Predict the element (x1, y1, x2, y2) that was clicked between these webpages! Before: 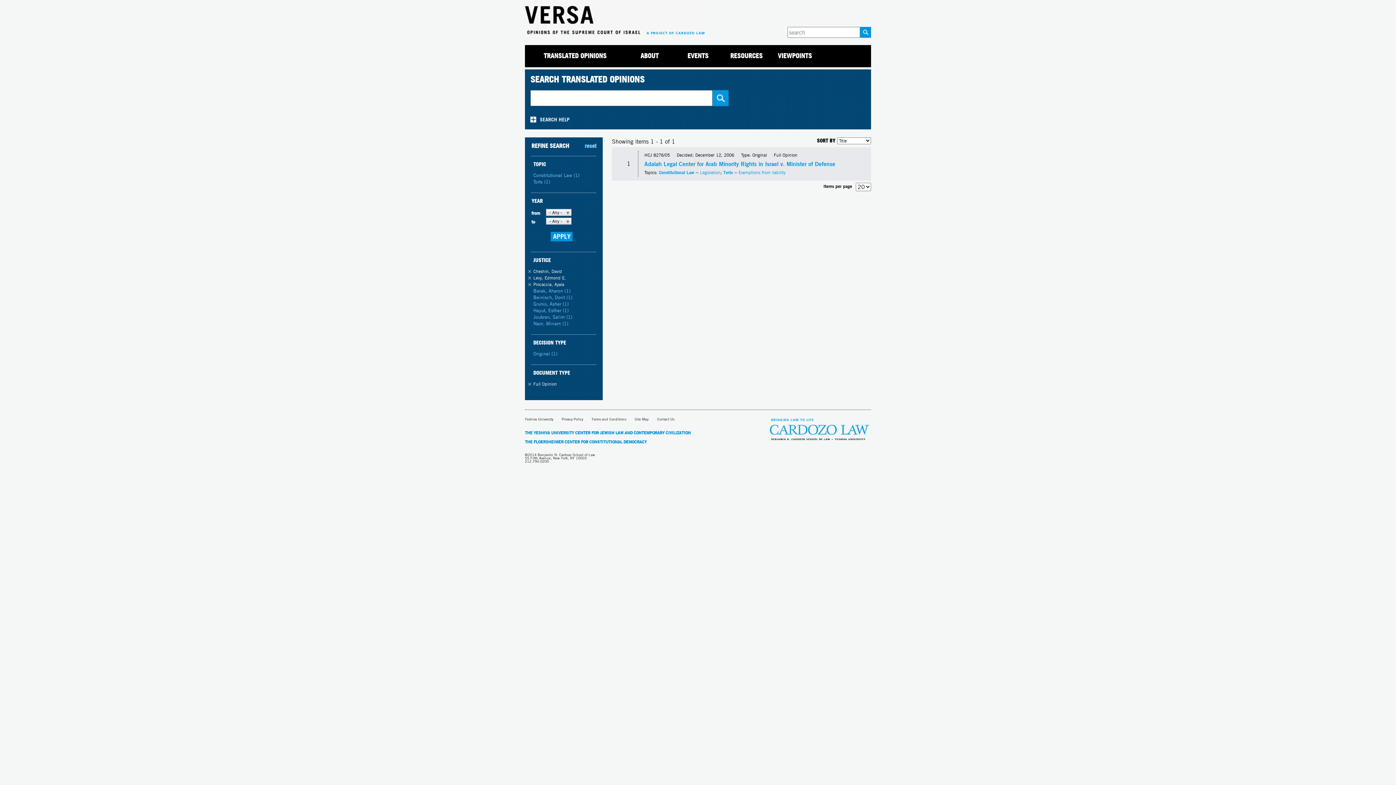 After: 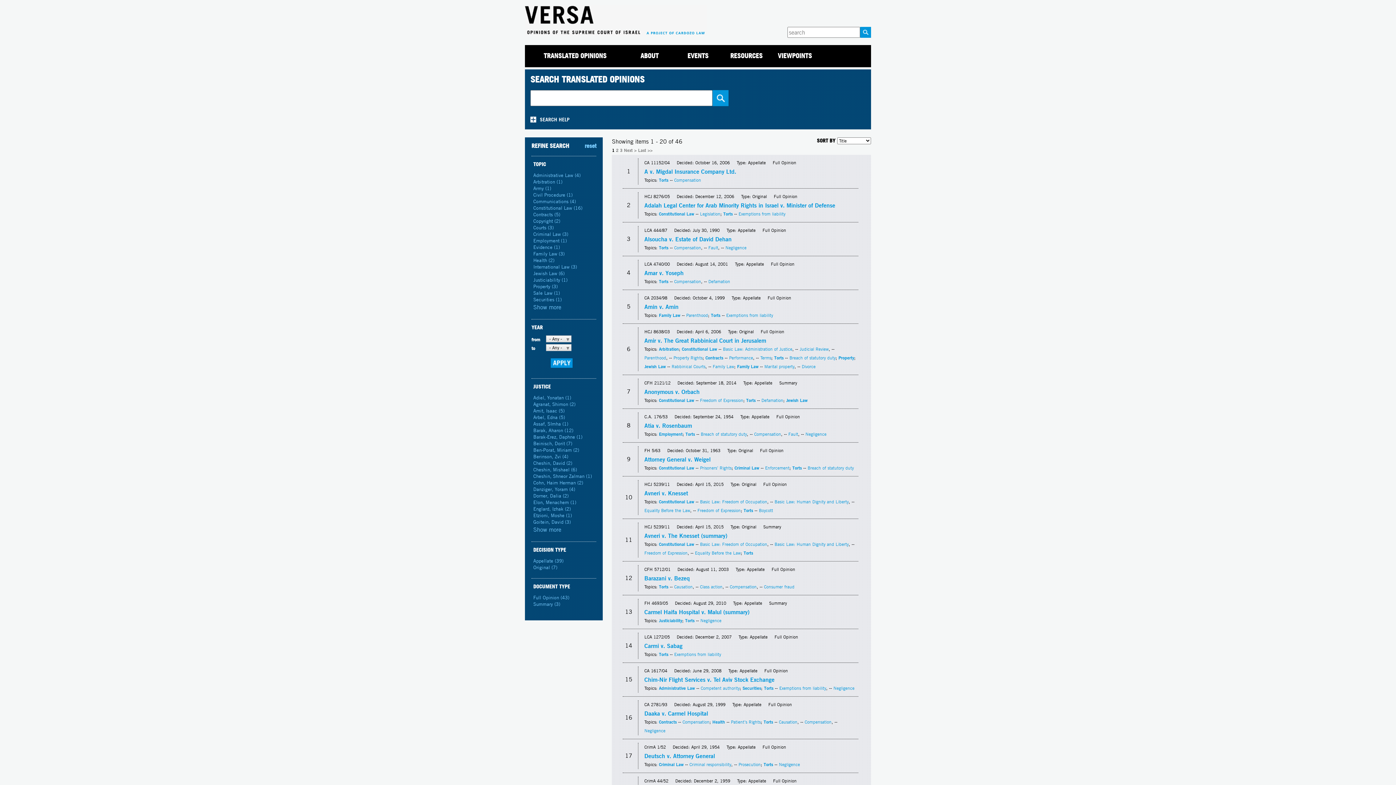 Action: label: Torts bbox: (723, 169, 732, 175)